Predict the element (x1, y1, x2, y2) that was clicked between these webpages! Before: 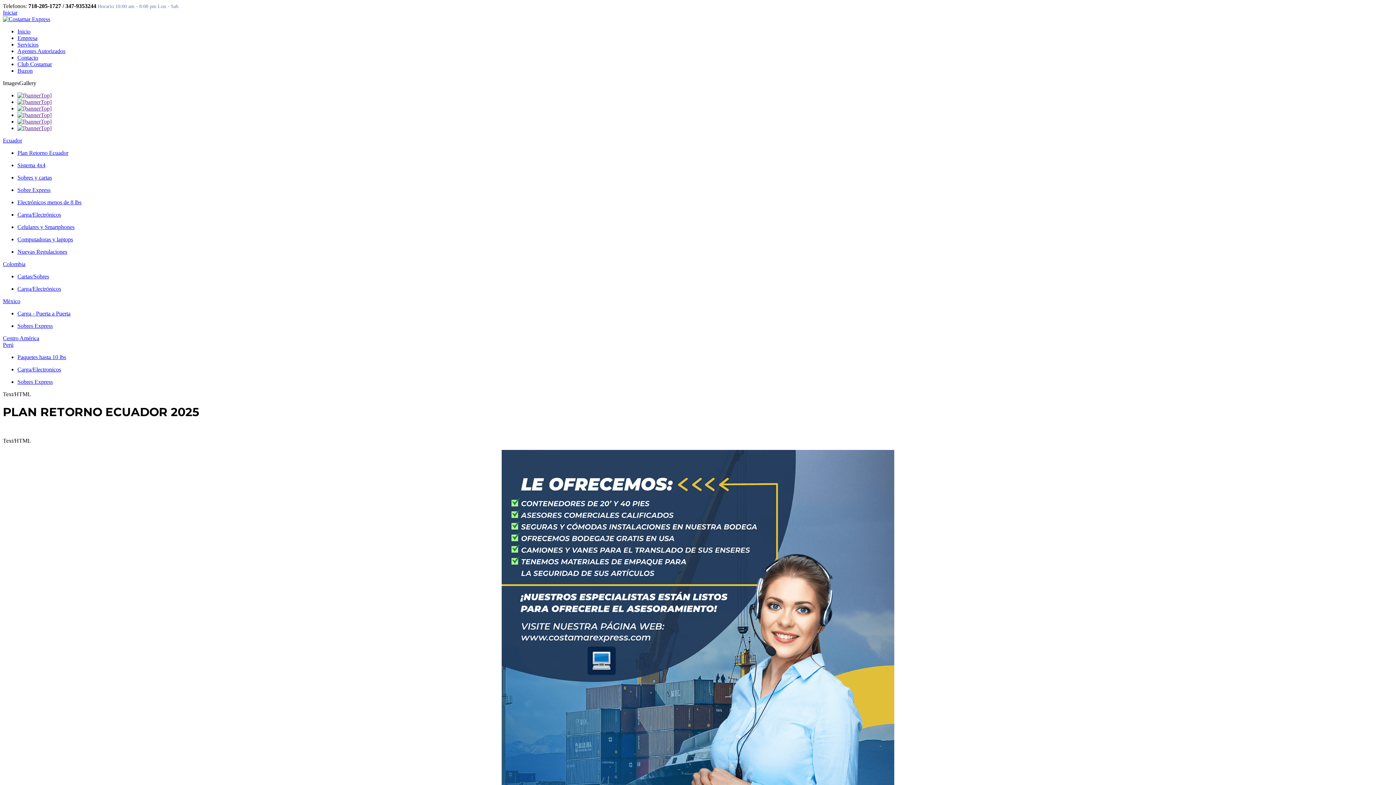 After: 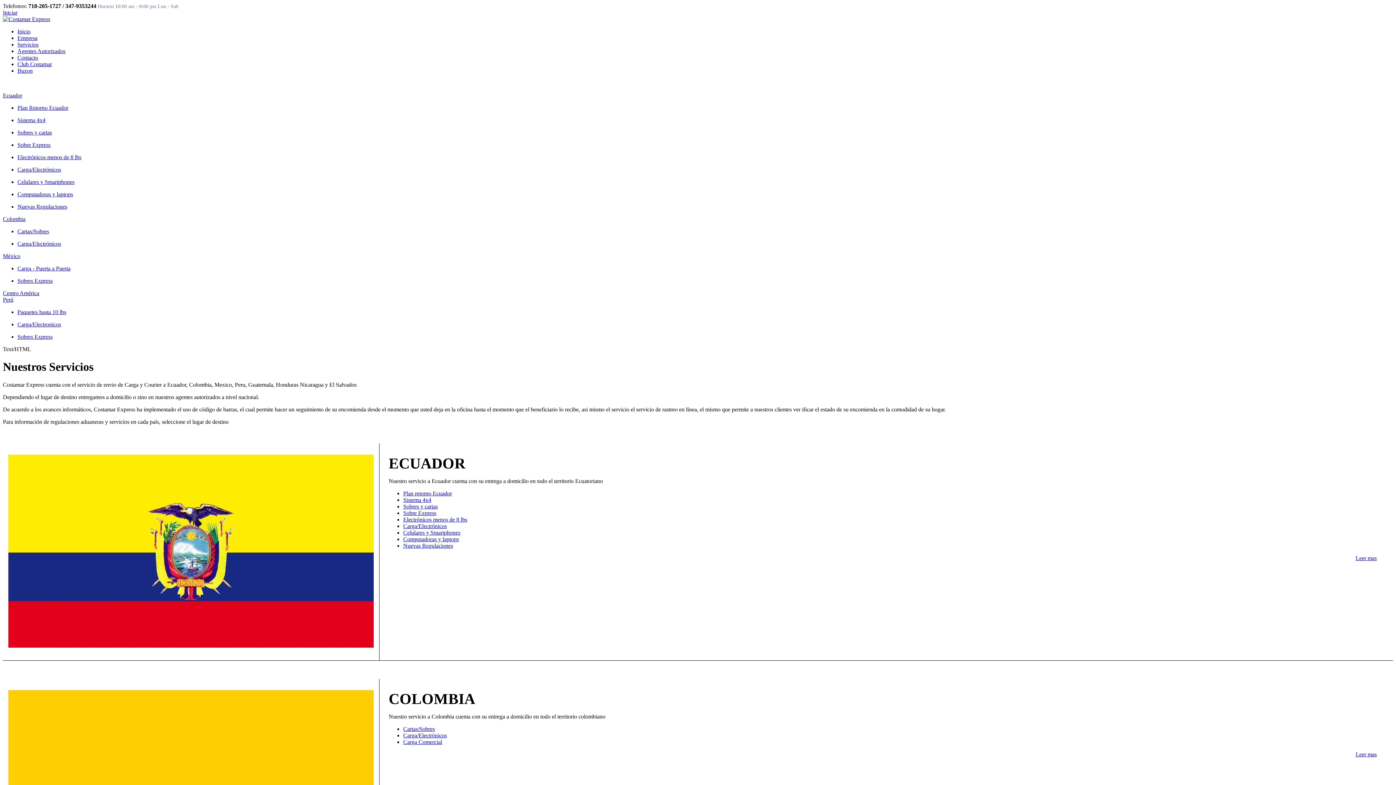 Action: bbox: (17, 41, 38, 47) label: Servicios